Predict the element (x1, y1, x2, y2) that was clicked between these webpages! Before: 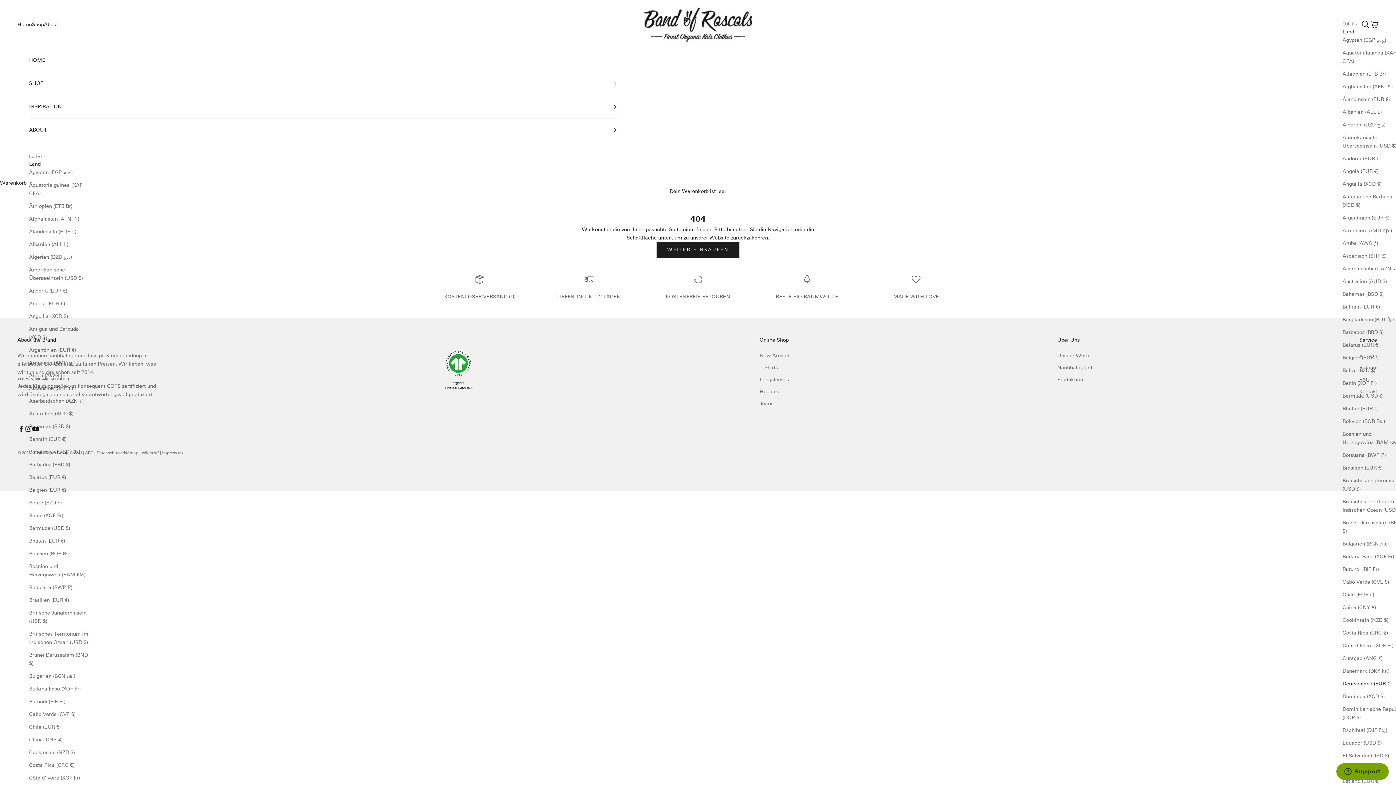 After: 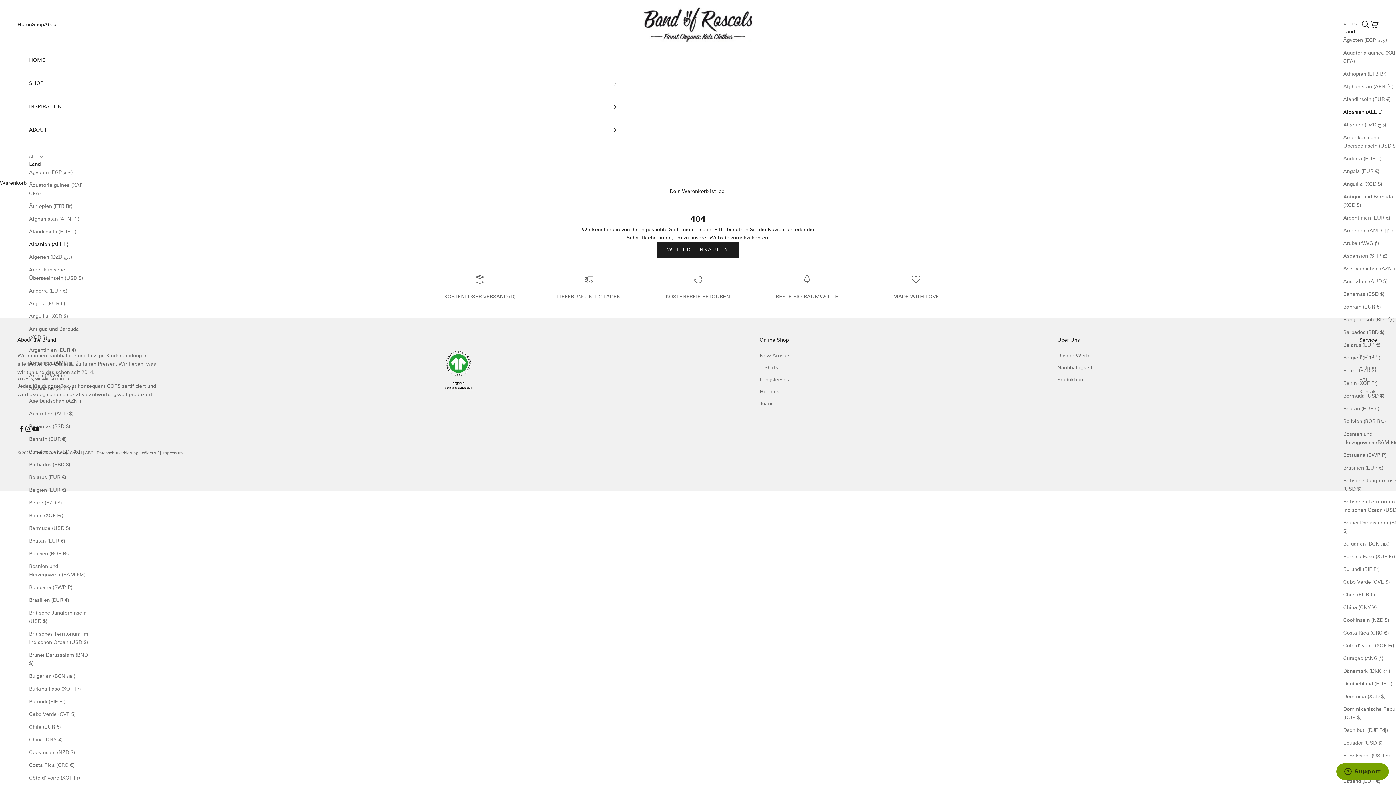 Action: bbox: (1342, 108, 1403, 116) label: Albanien (ALL L)